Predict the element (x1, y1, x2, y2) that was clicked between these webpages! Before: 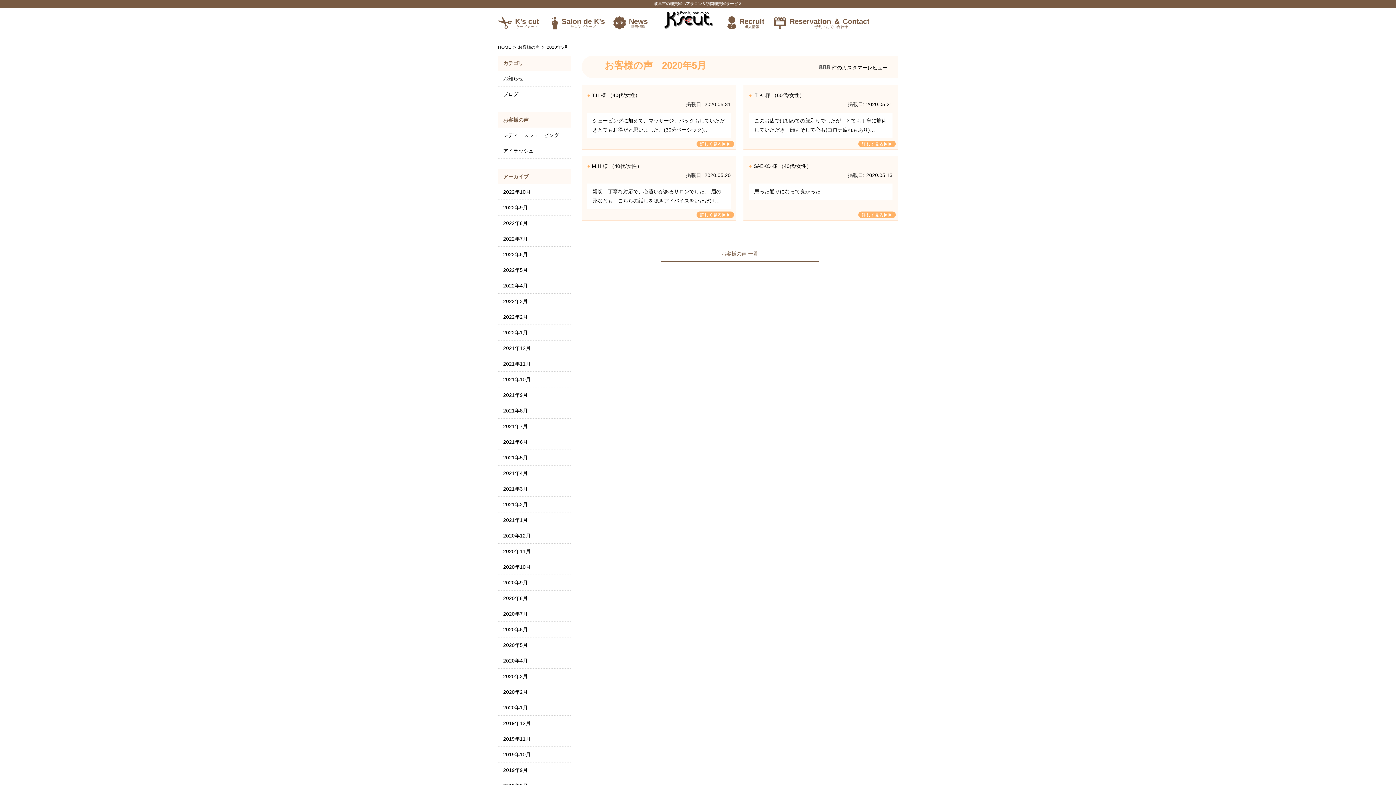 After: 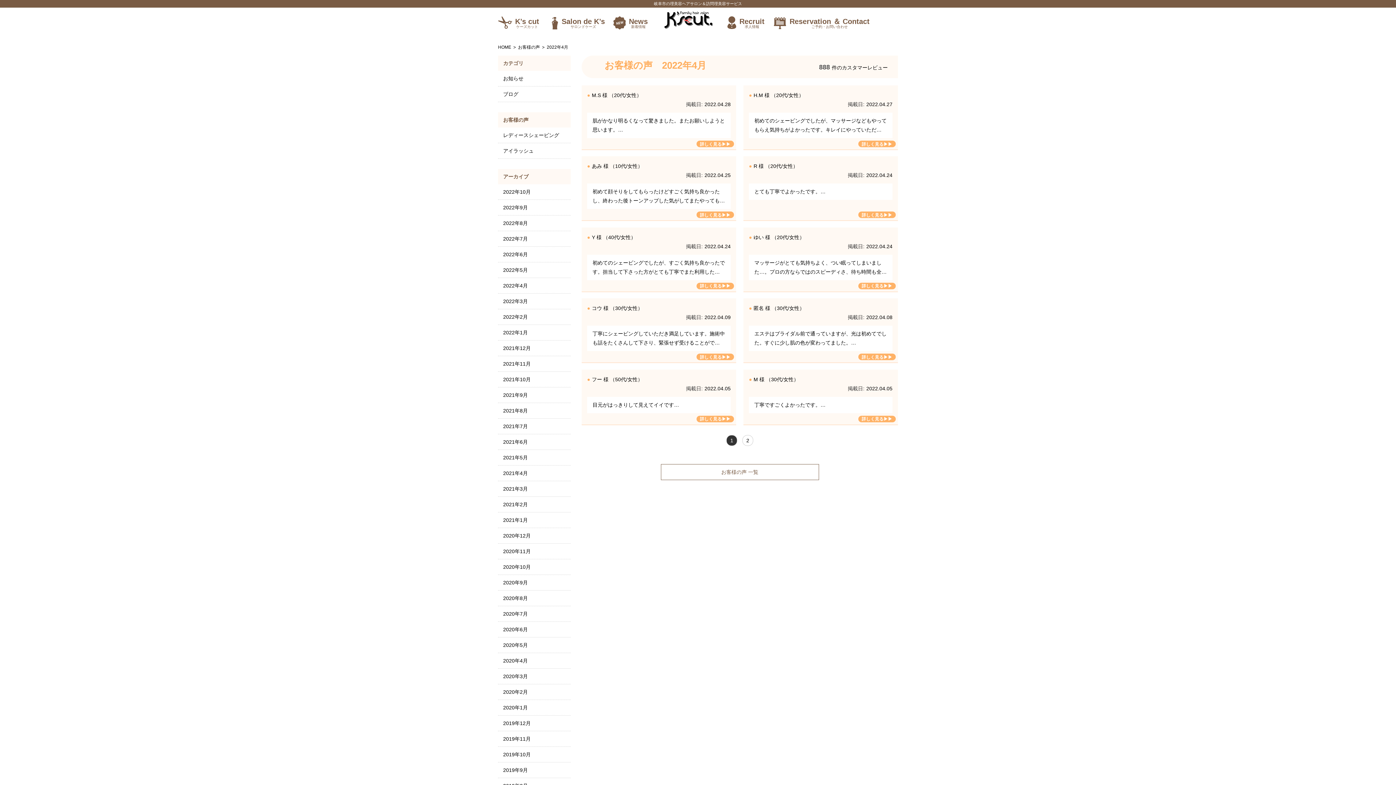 Action: label: 2022年4月 bbox: (498, 278, 570, 293)